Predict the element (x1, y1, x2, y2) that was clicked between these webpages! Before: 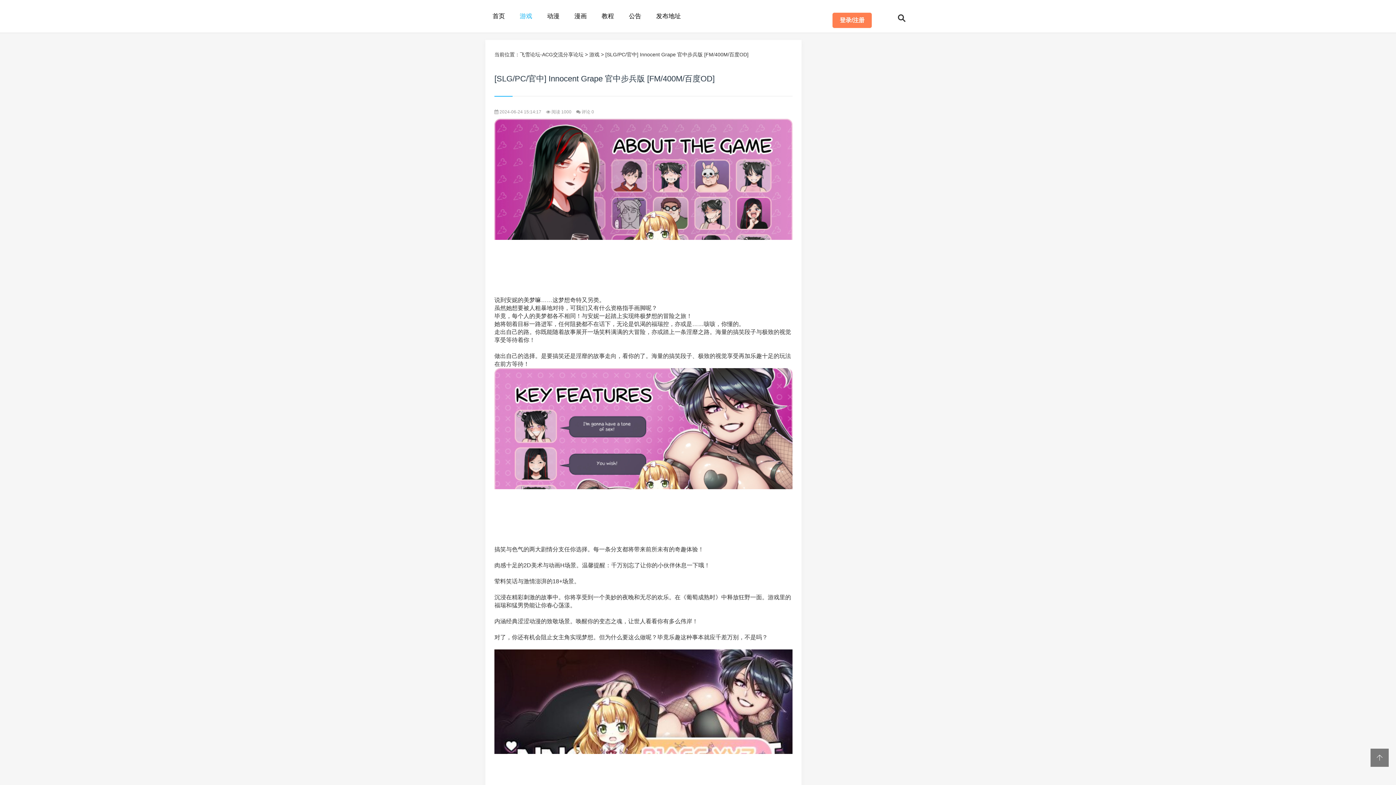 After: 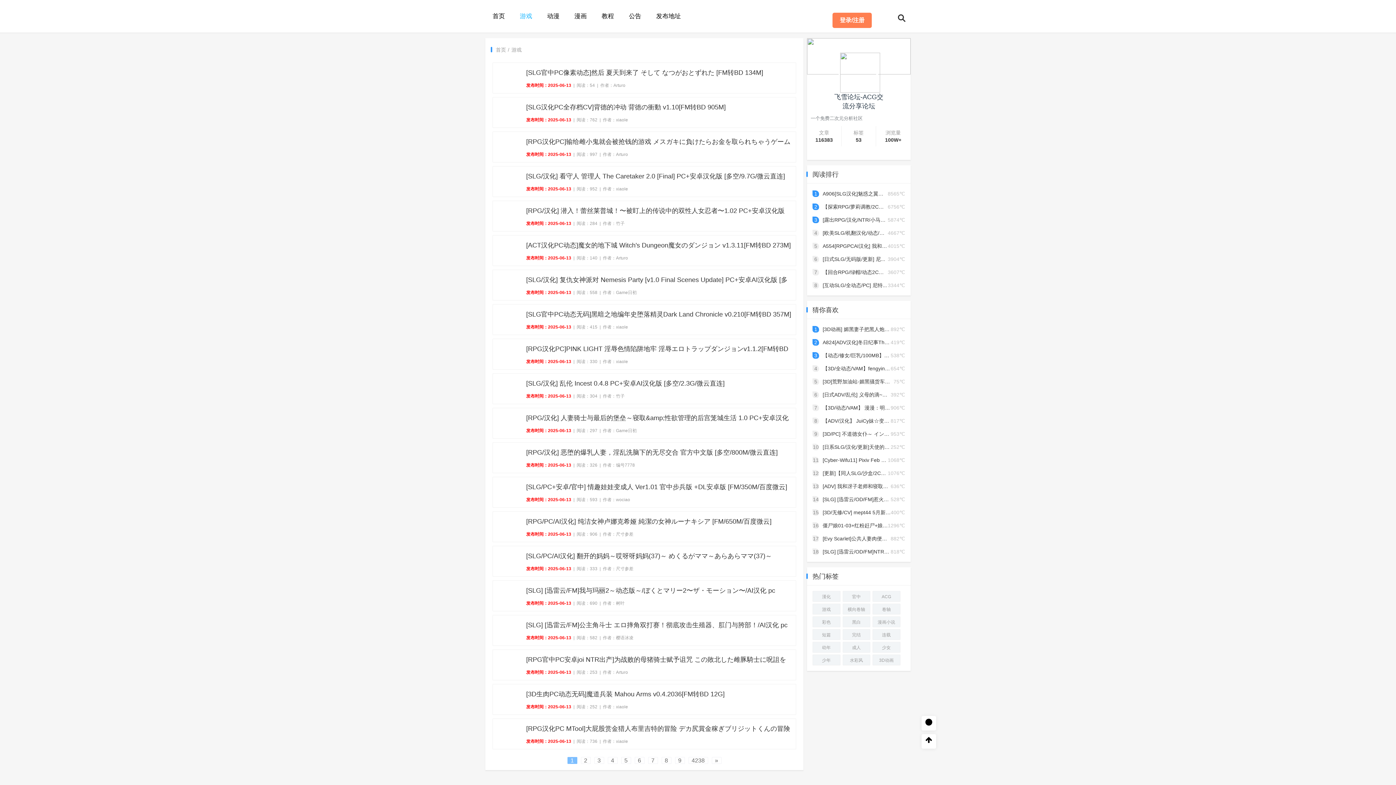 Action: bbox: (589, 51, 599, 57) label: 游戏